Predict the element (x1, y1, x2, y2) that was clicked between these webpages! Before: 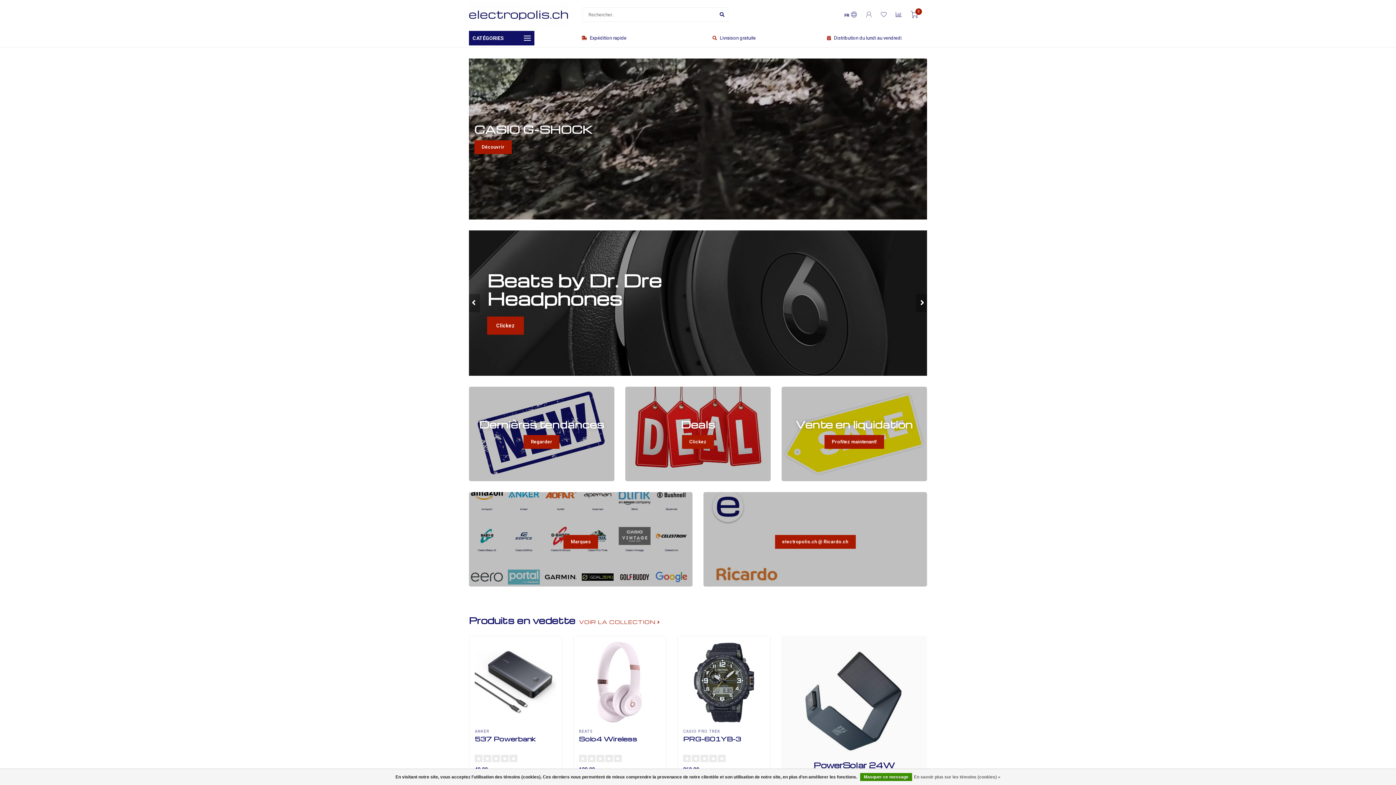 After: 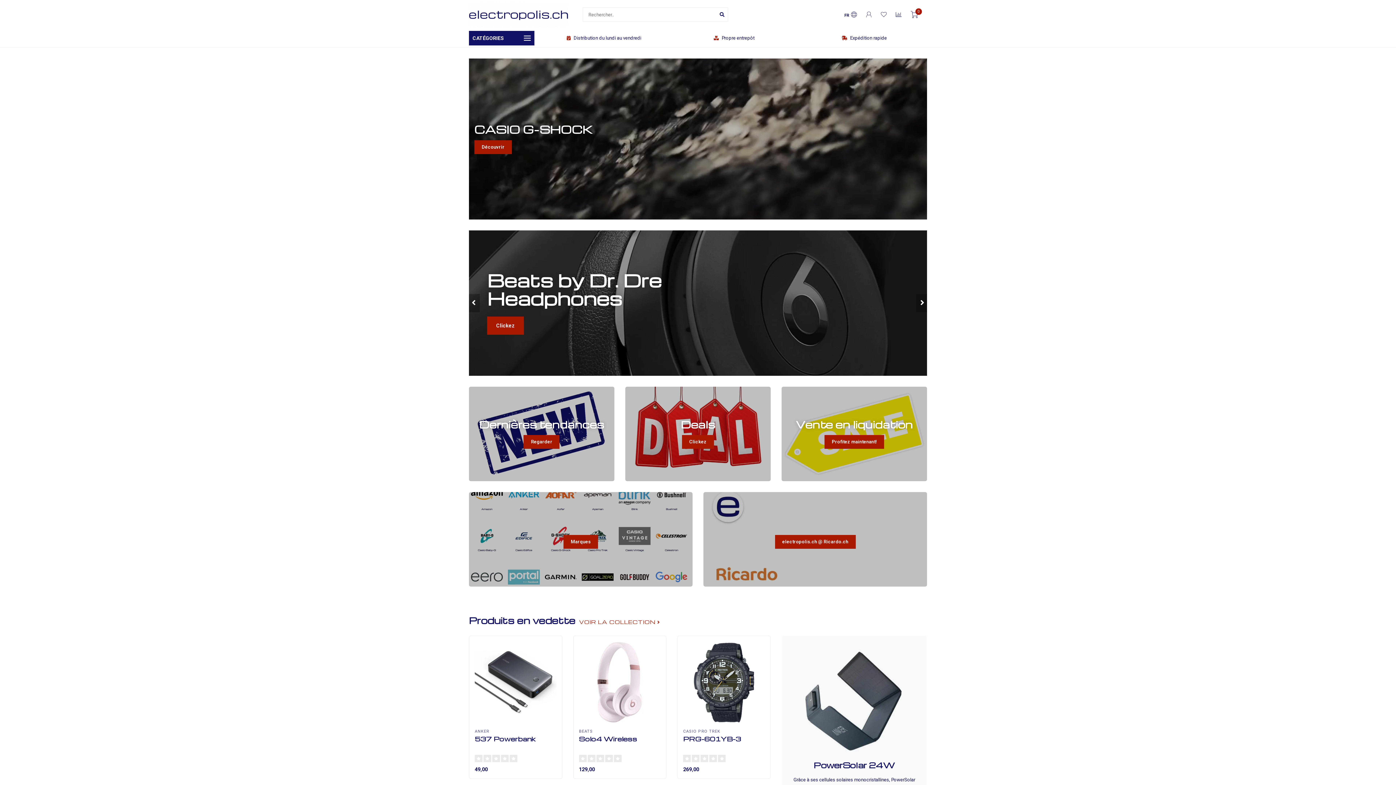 Action: label: Masquer ce message bbox: (860, 773, 912, 781)